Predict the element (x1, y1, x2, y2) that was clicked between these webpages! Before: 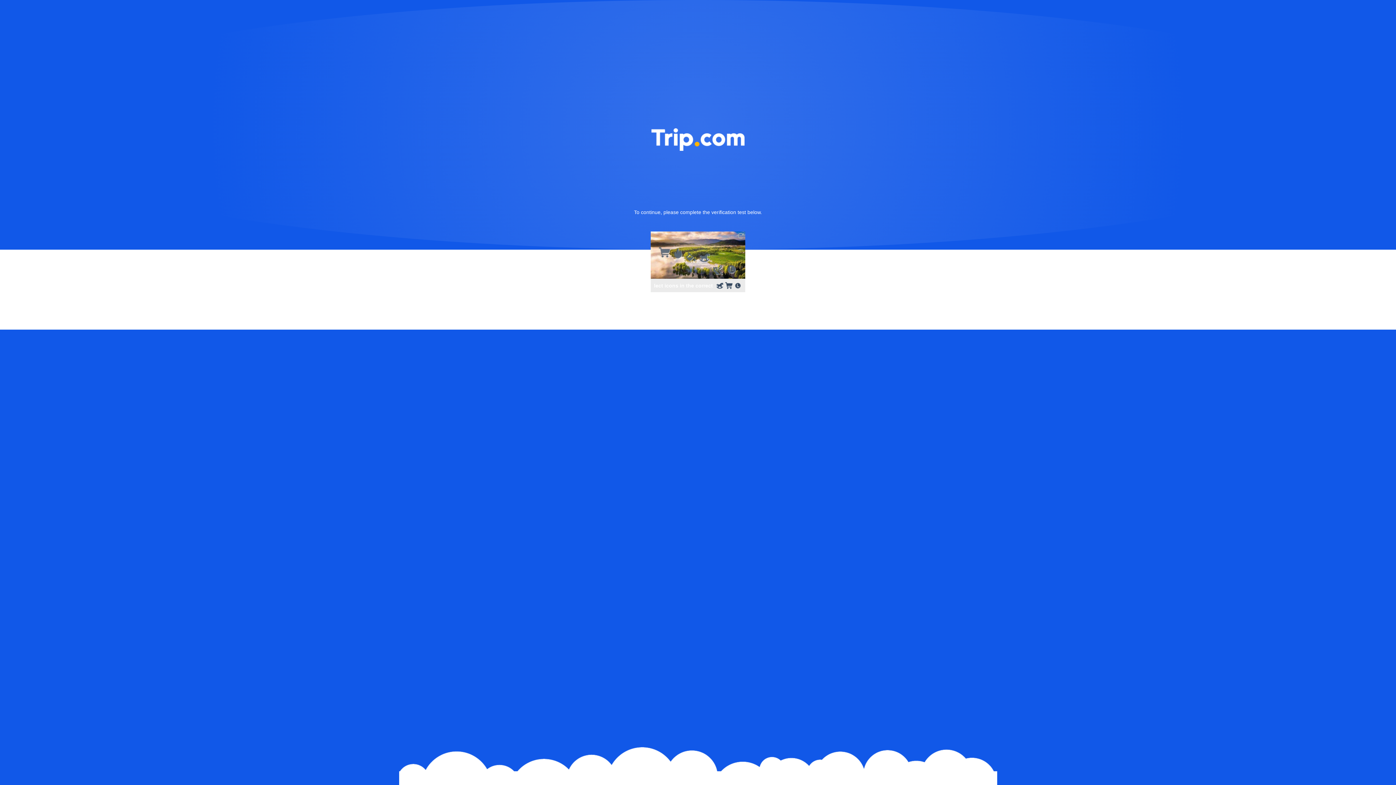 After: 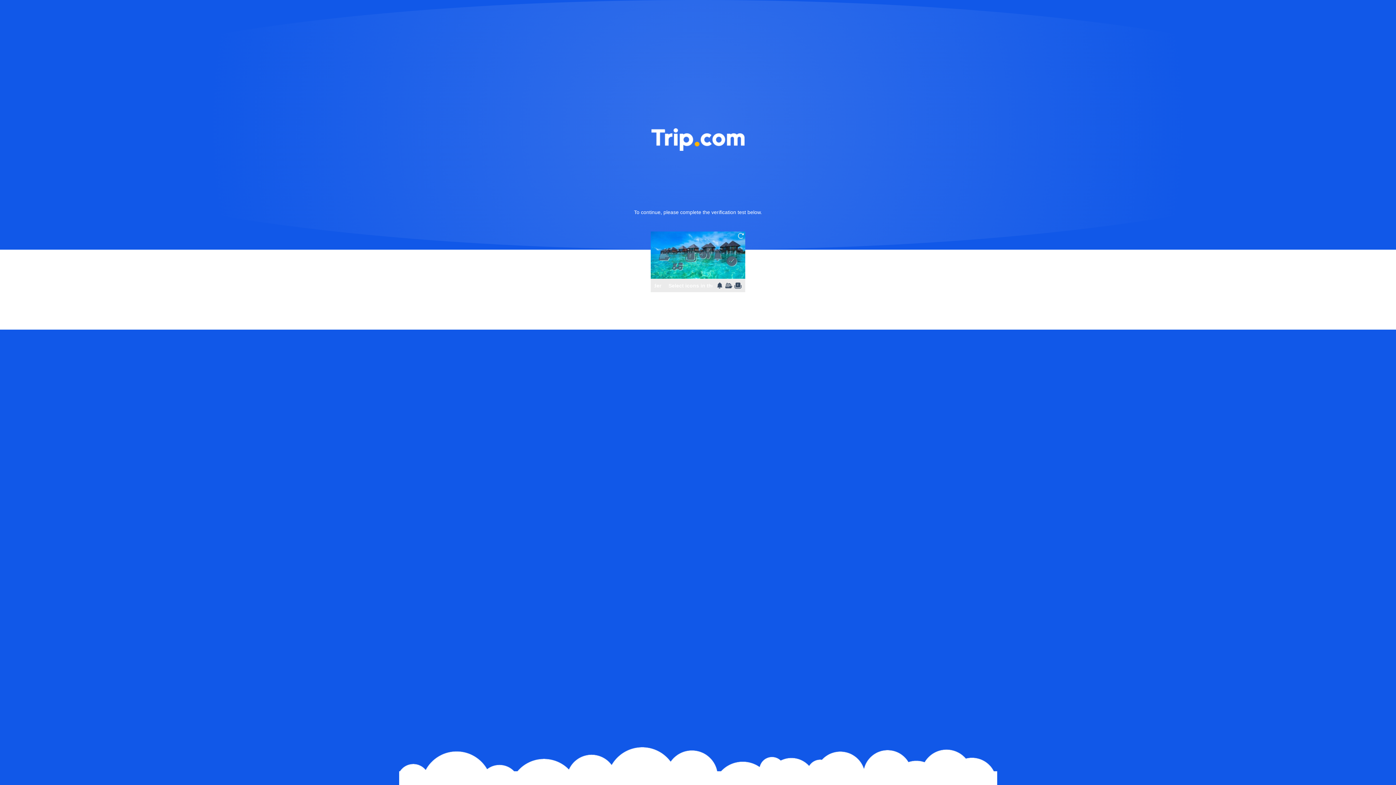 Action: bbox: (736, 231, 745, 240)